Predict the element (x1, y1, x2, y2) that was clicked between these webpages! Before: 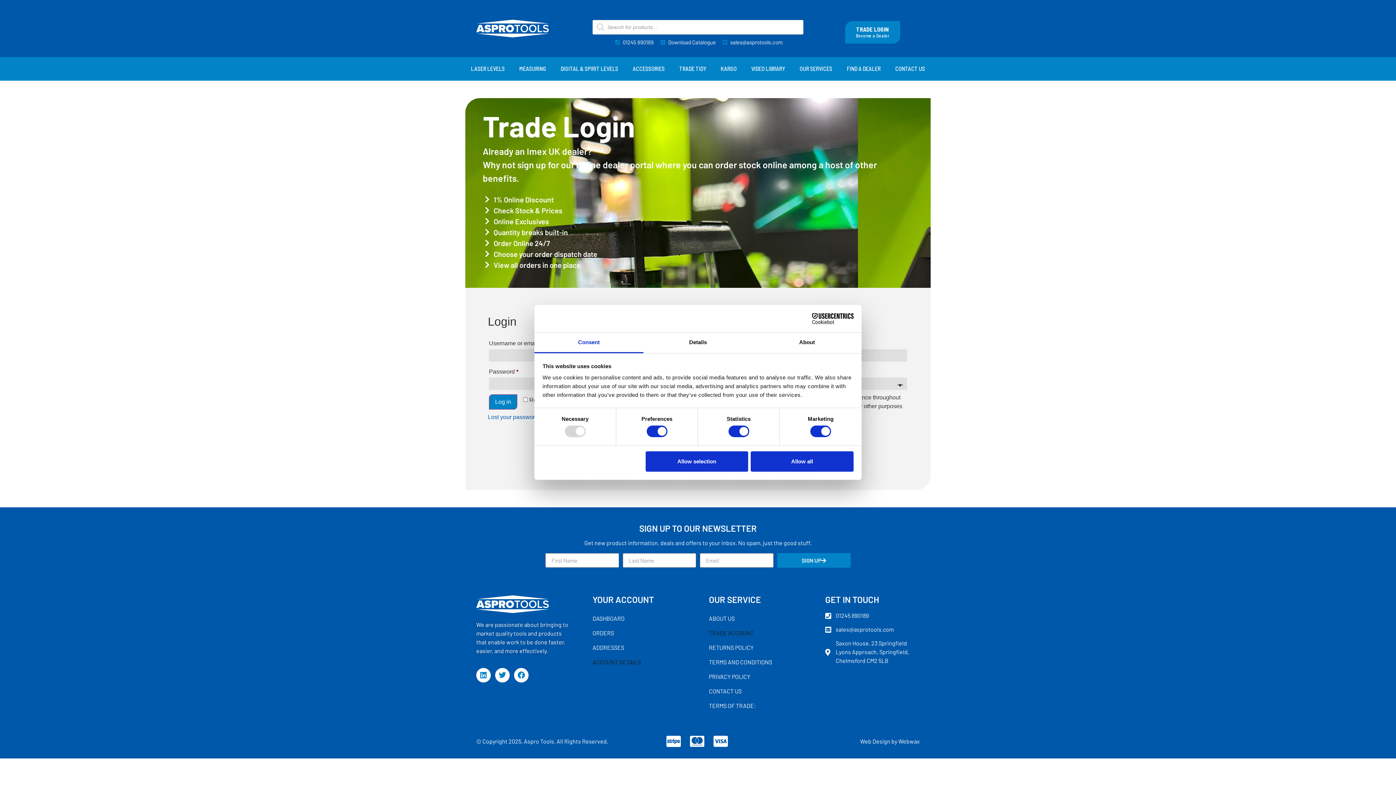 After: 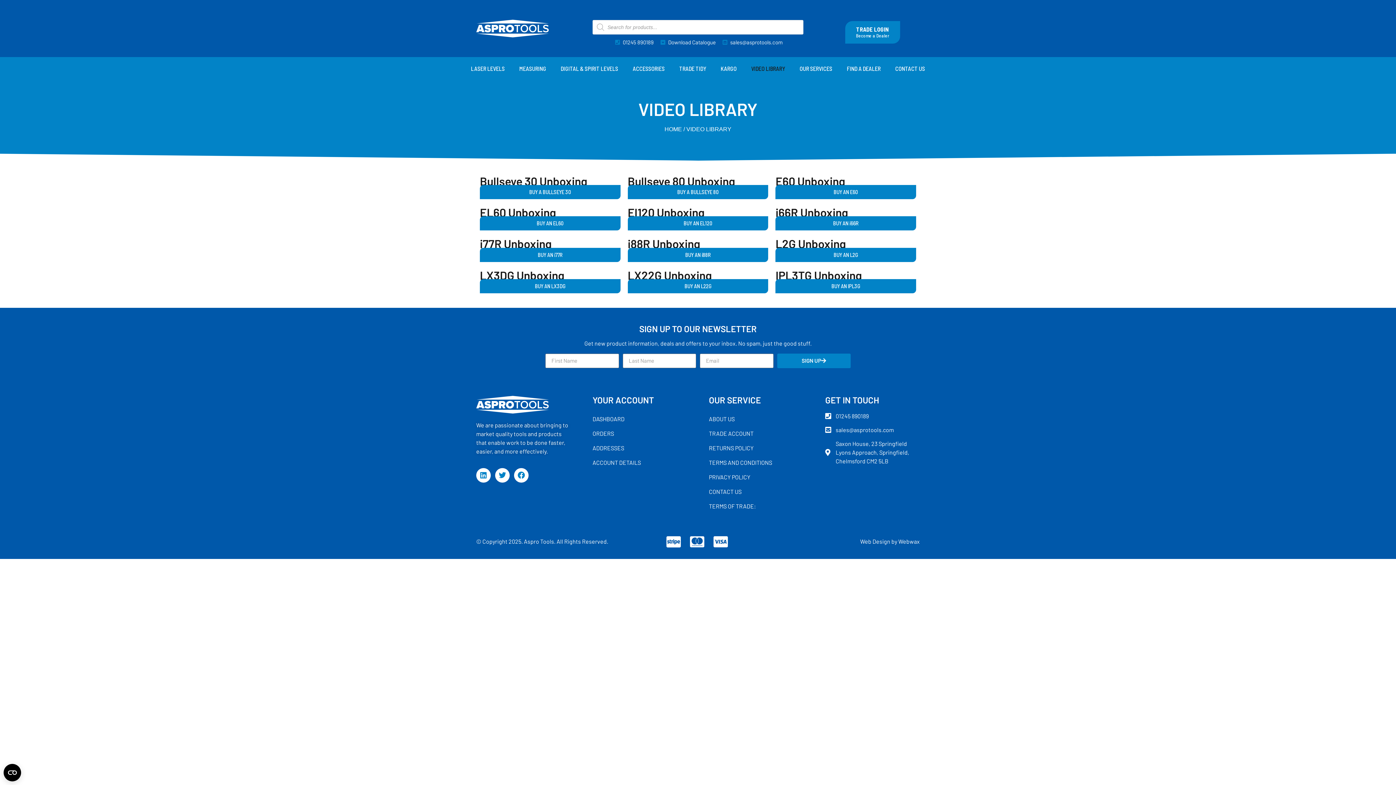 Action: bbox: (751, 64, 785, 73) label: VIDEO LIBRARY